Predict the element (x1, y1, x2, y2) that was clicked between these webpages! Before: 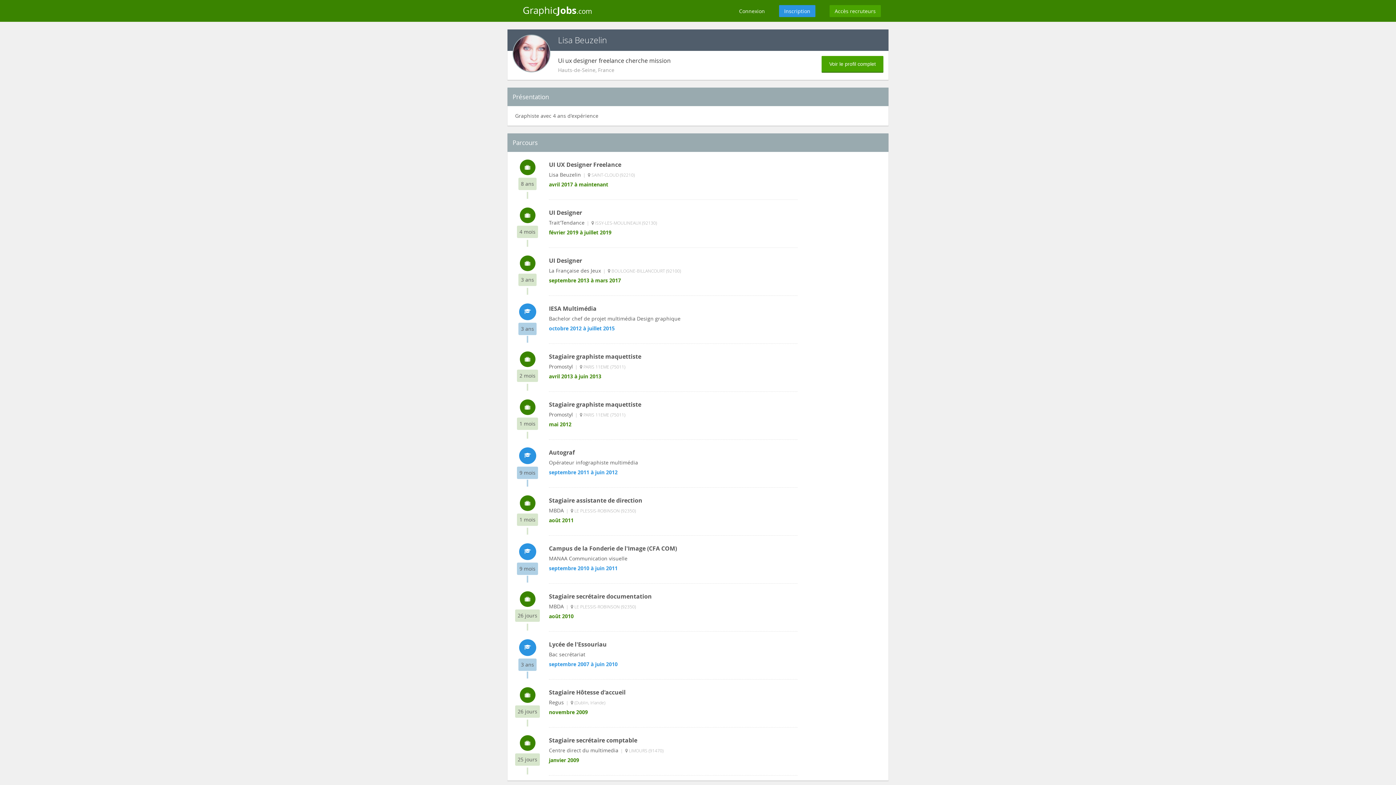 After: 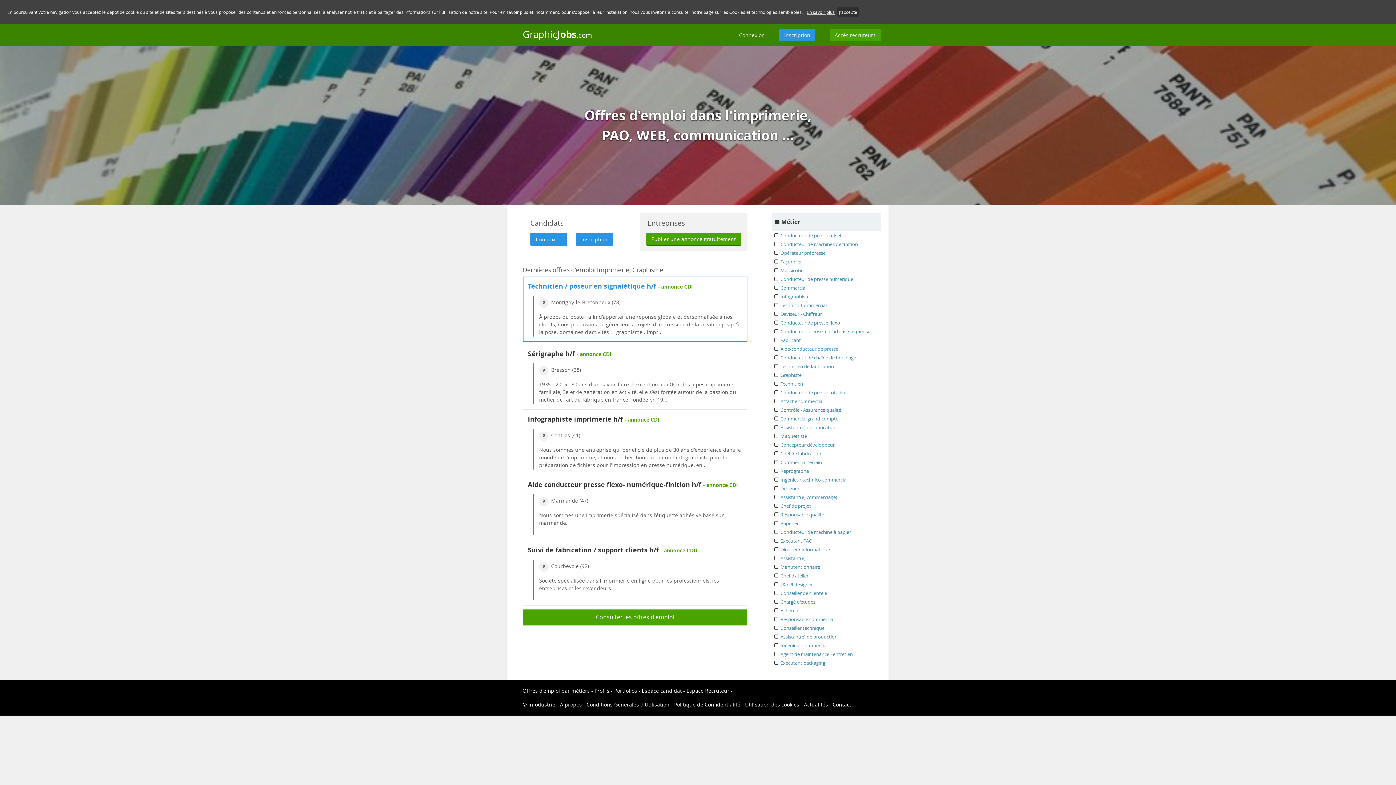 Action: label: GraphicJobs.com bbox: (507, 0, 639, 16)